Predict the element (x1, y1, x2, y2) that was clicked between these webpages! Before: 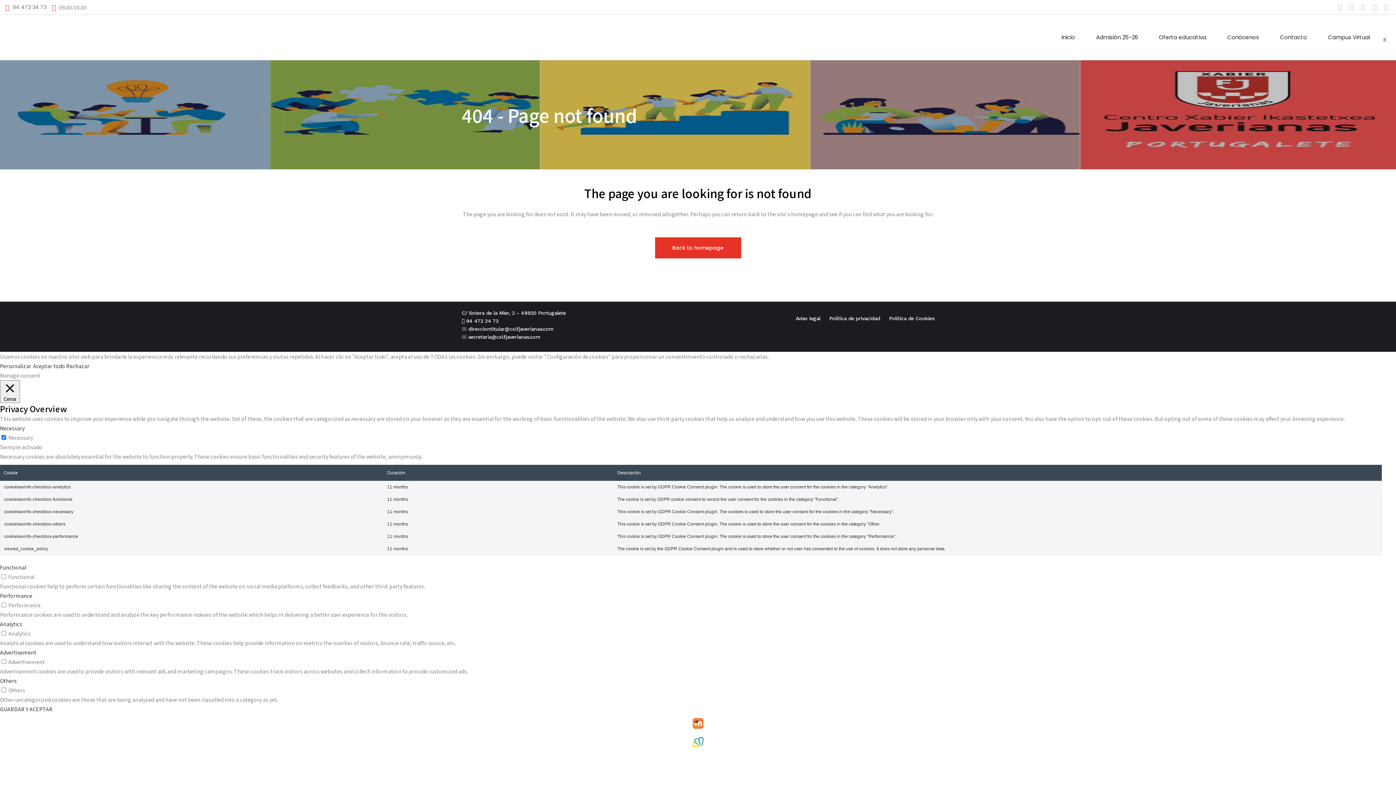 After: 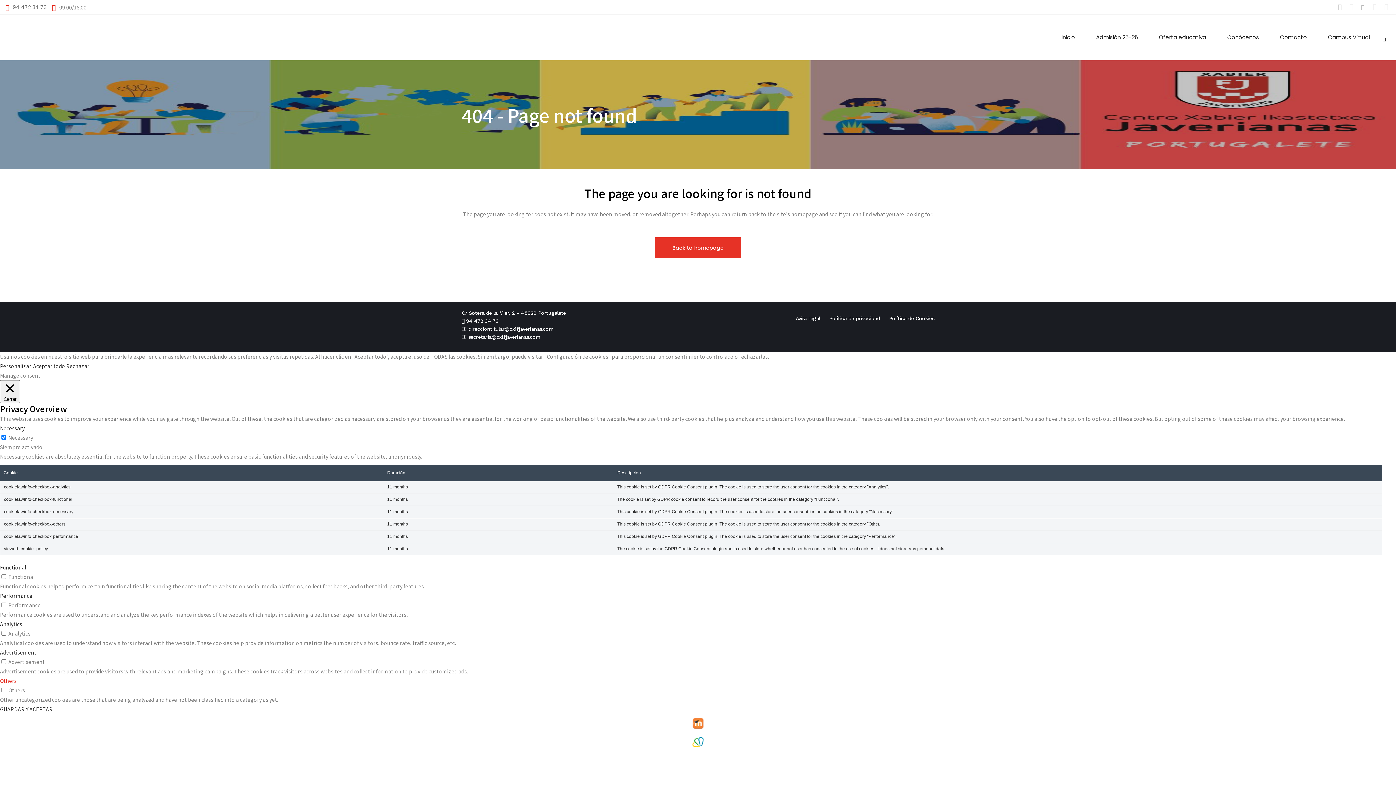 Action: label: Others bbox: (0, 677, 16, 684)